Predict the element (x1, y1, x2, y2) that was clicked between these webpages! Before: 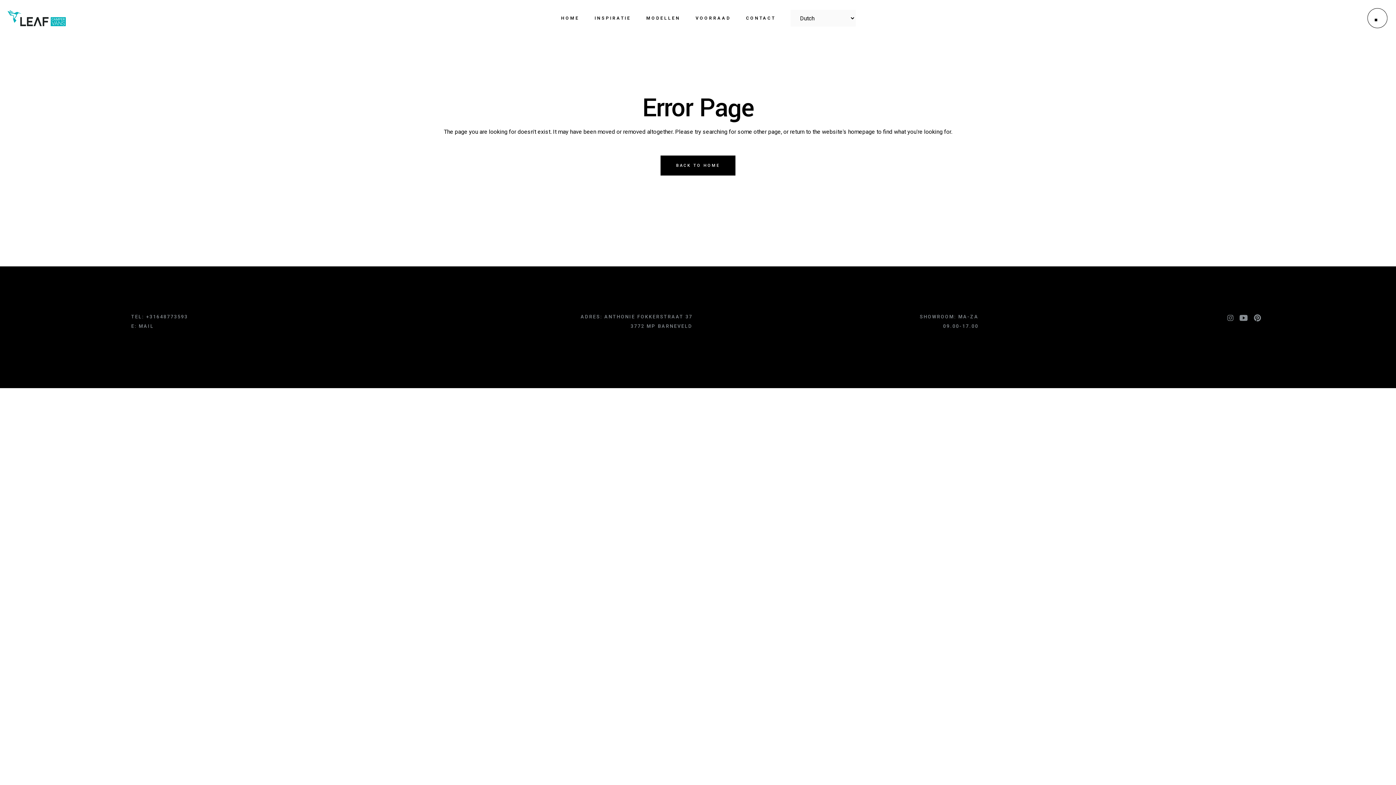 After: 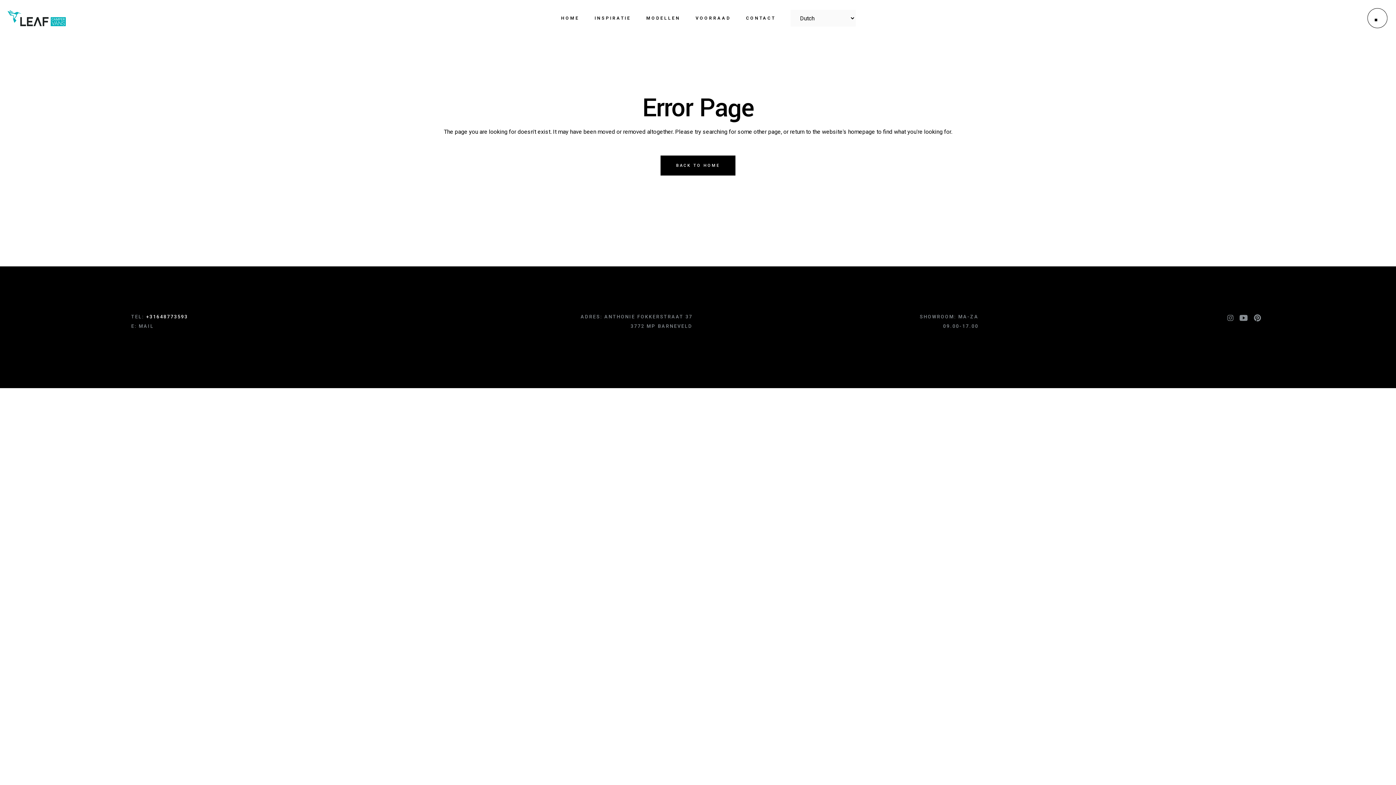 Action: label: +31648773593 bbox: (146, 314, 188, 319)